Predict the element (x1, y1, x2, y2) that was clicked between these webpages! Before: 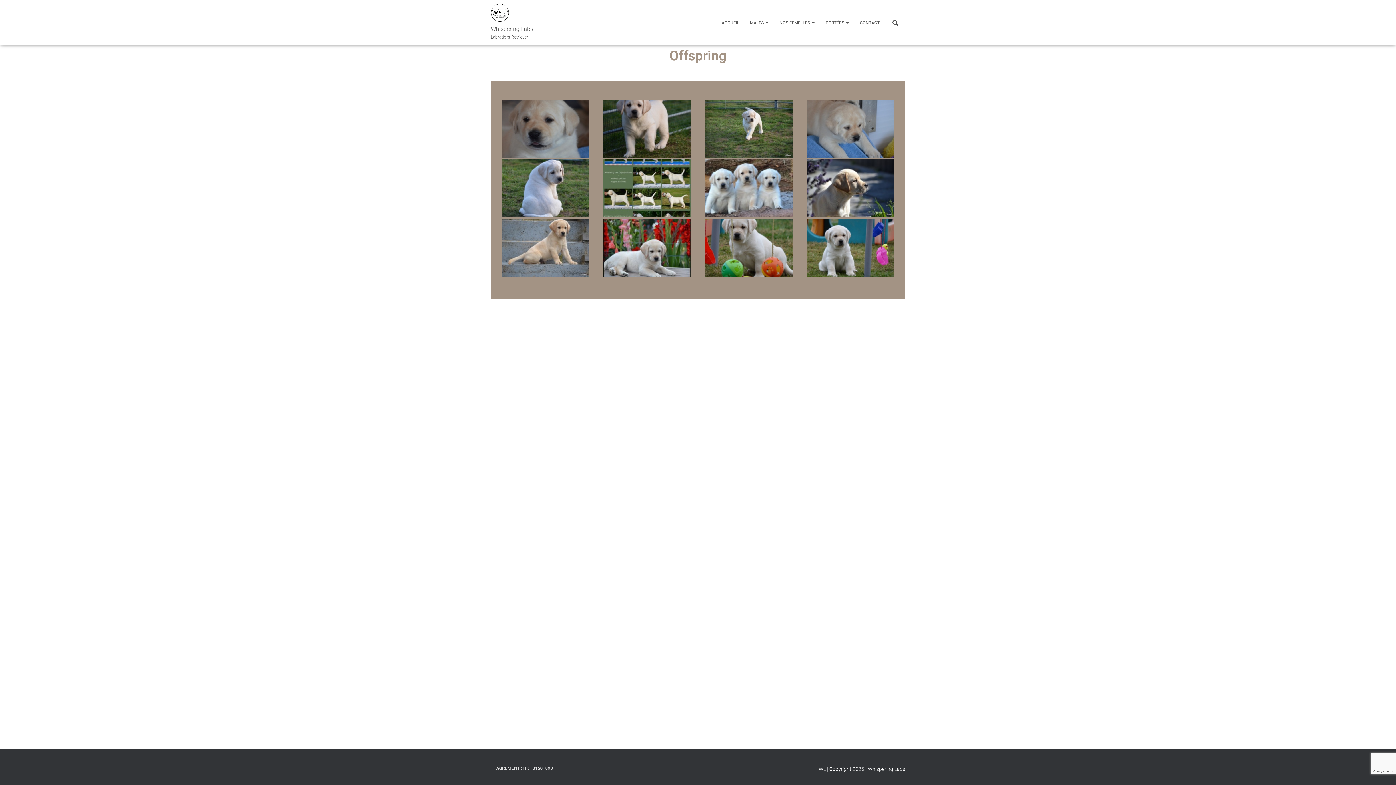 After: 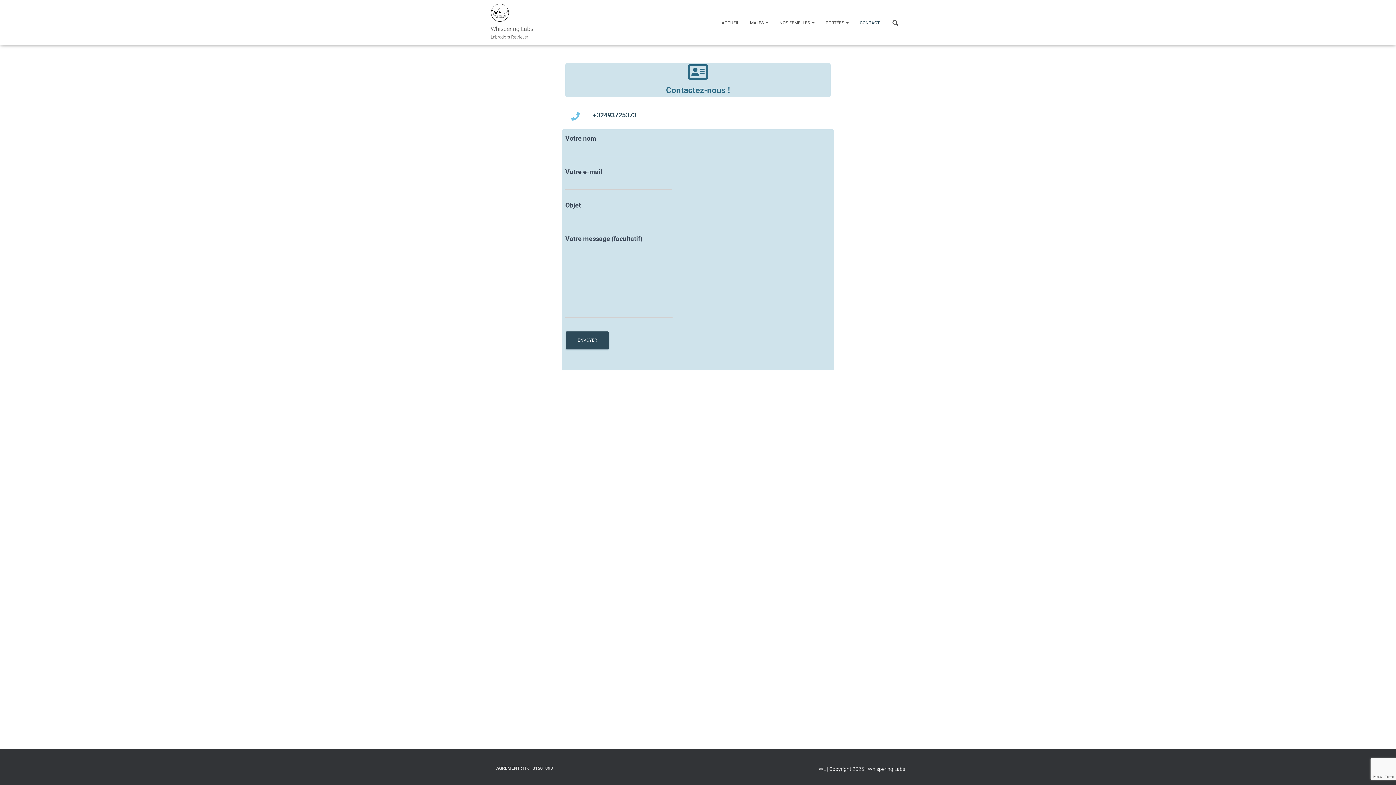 Action: label: CONTACT bbox: (854, 13, 885, 31)